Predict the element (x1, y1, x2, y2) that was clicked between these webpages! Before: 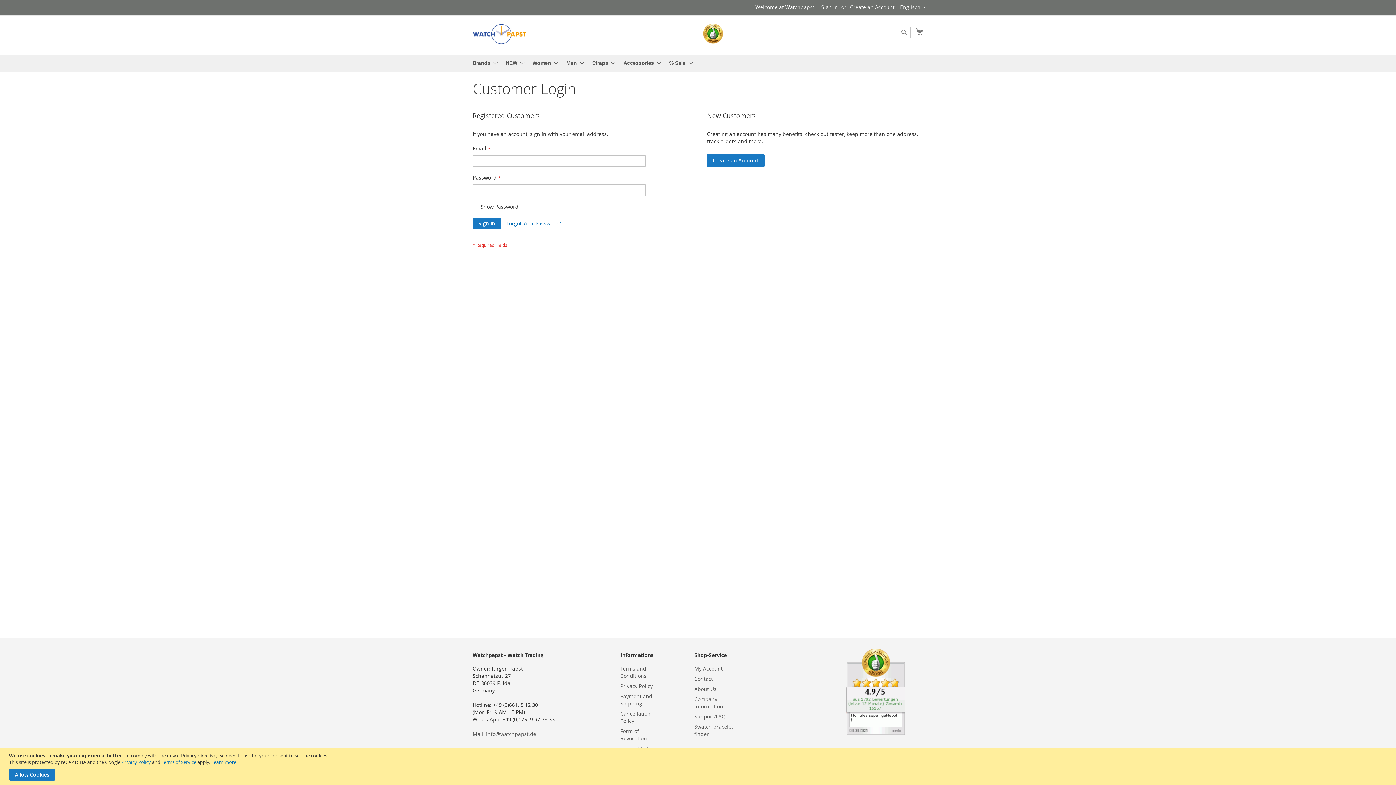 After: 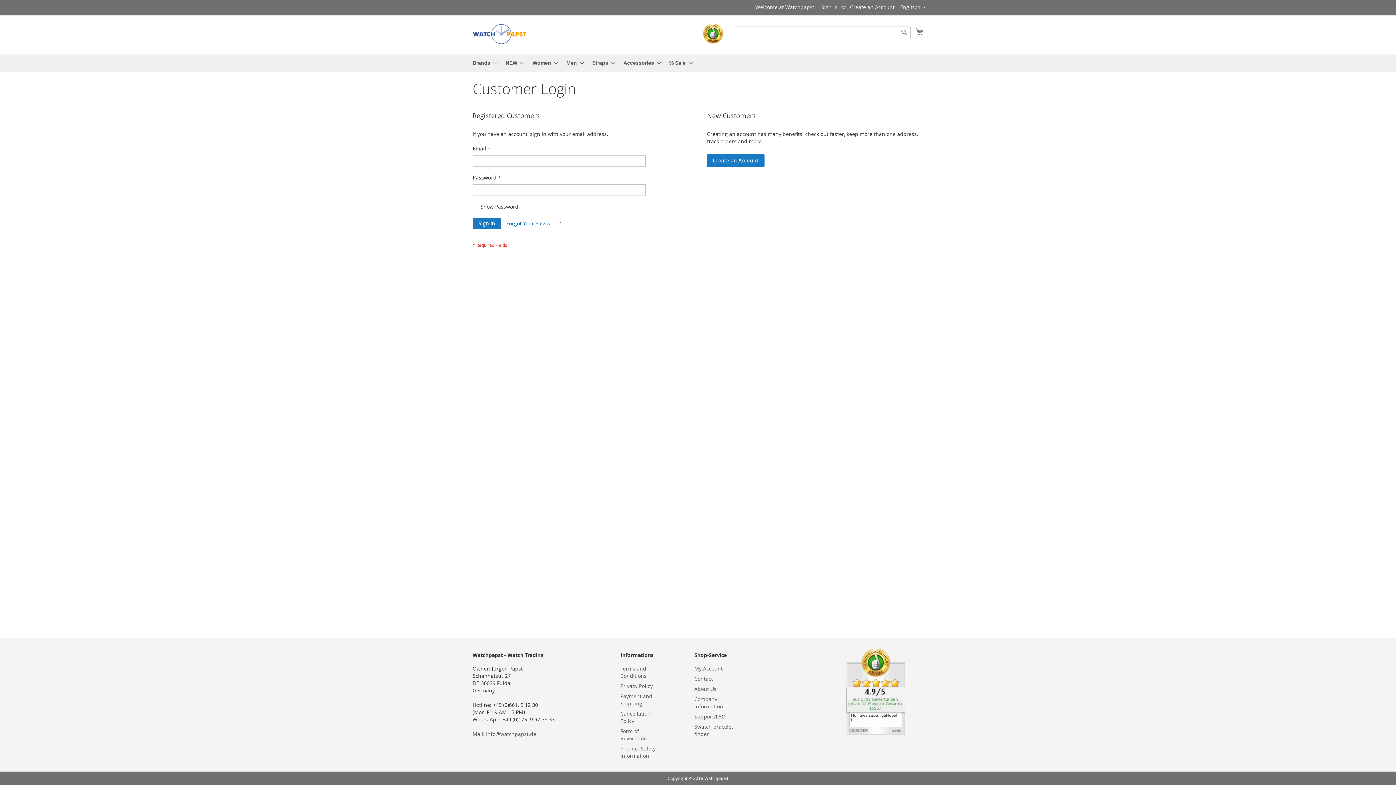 Action: bbox: (9, 769, 55, 781) label: Allow Cookies